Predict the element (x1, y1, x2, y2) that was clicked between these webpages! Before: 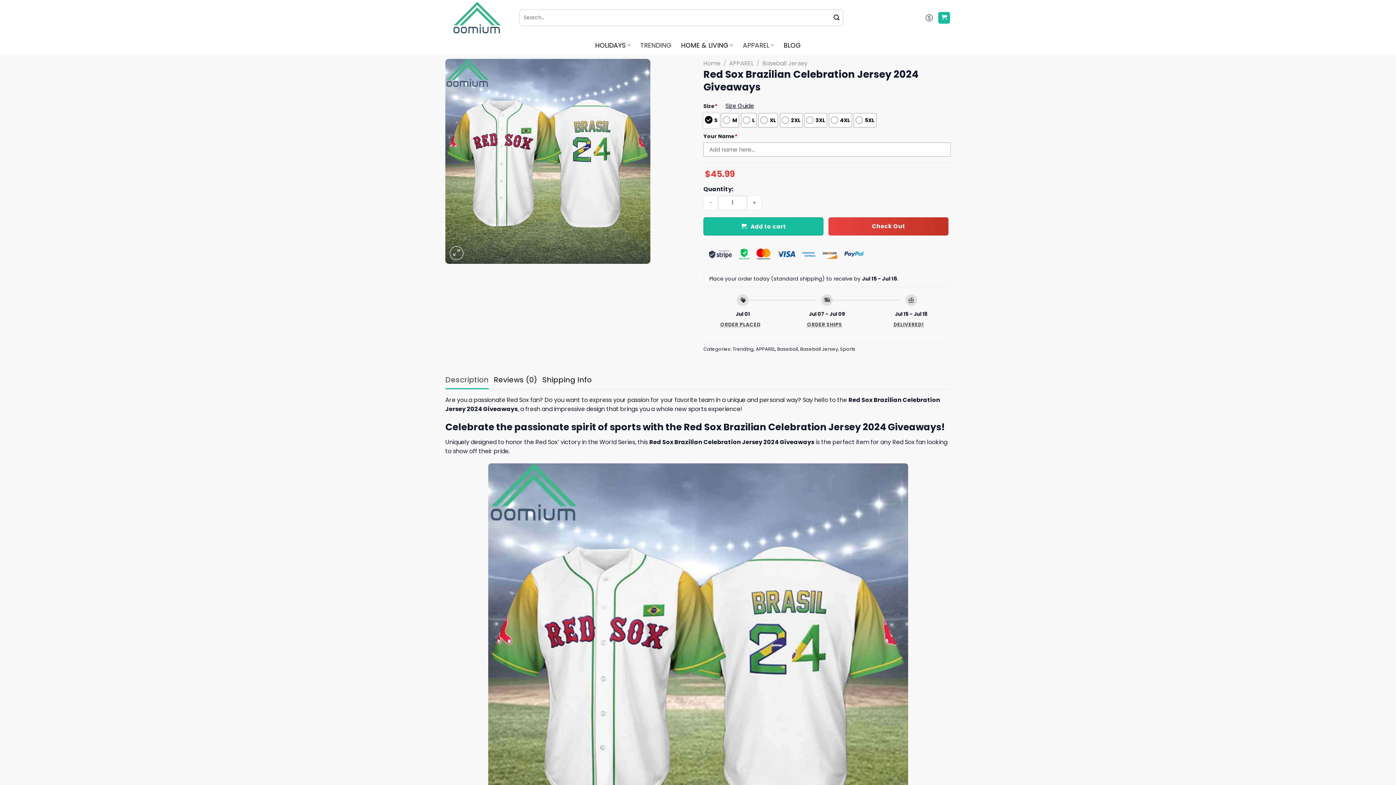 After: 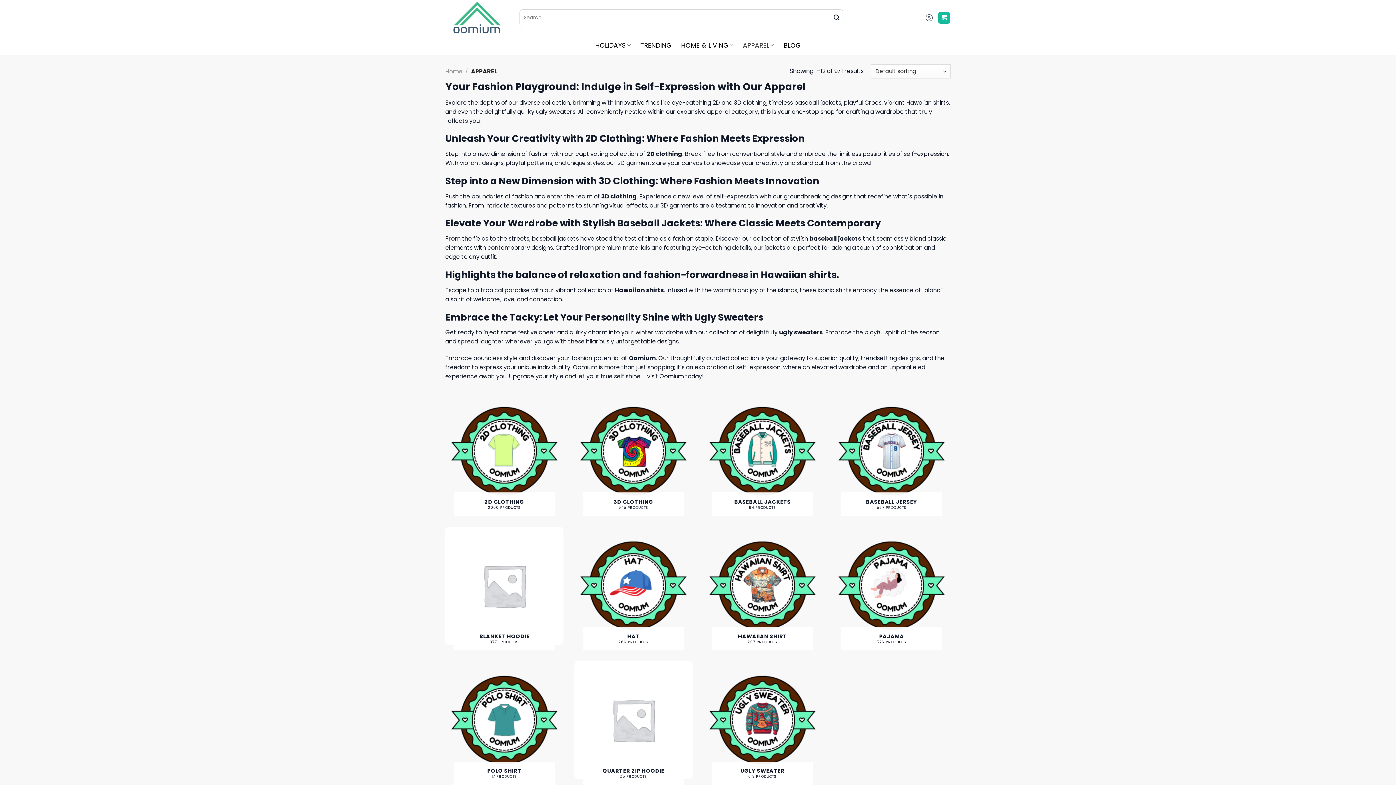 Action: bbox: (743, 38, 774, 52) label: APPAREL